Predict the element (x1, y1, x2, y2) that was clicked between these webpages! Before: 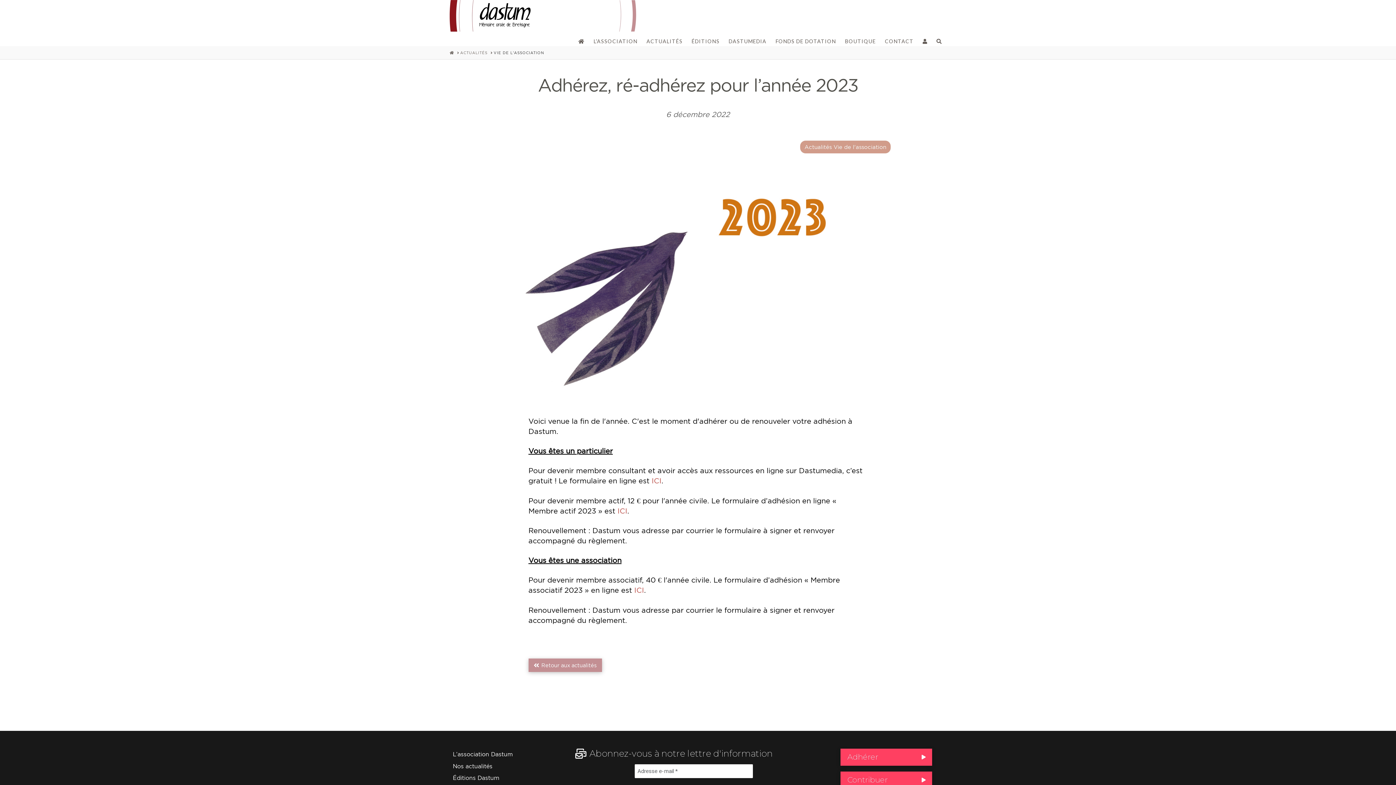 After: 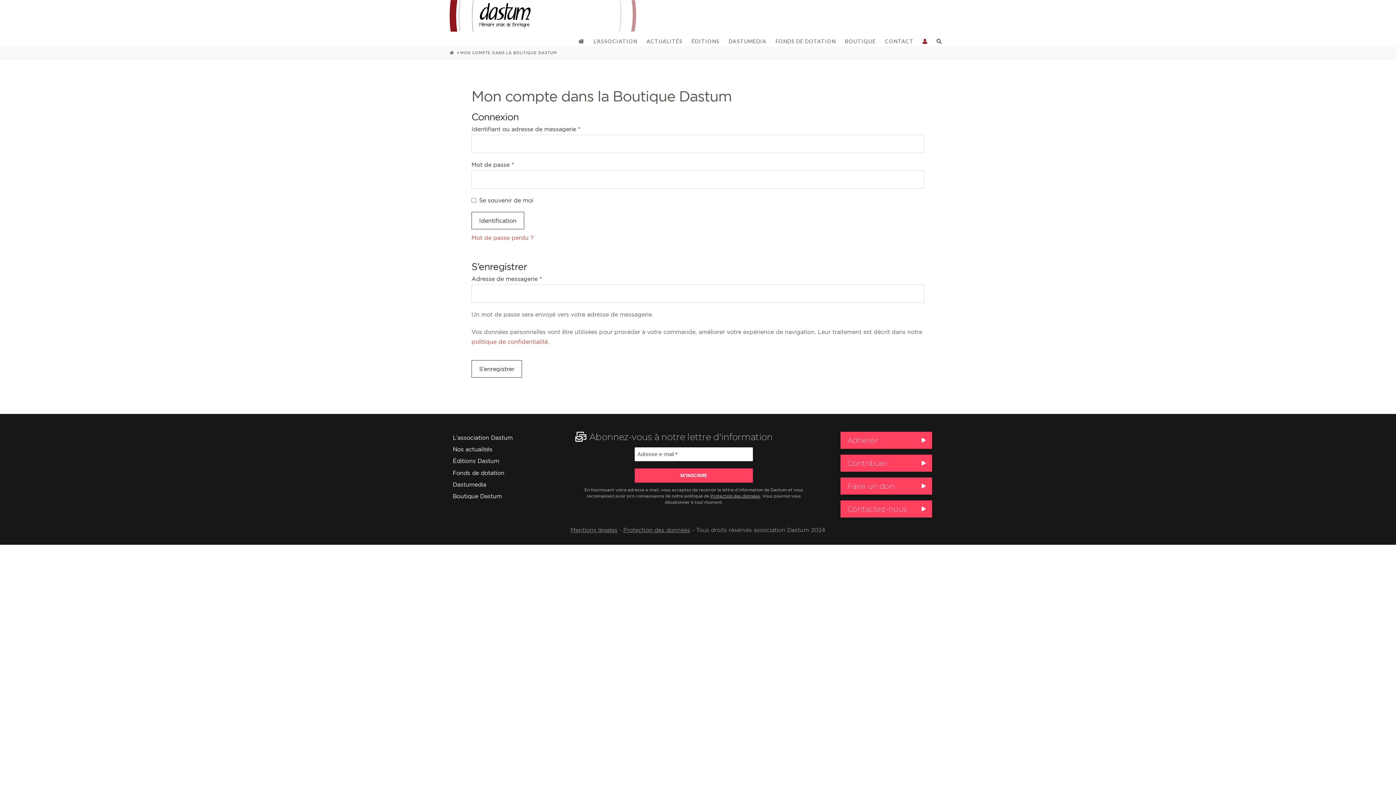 Action: bbox: (918, 31, 931, 46)